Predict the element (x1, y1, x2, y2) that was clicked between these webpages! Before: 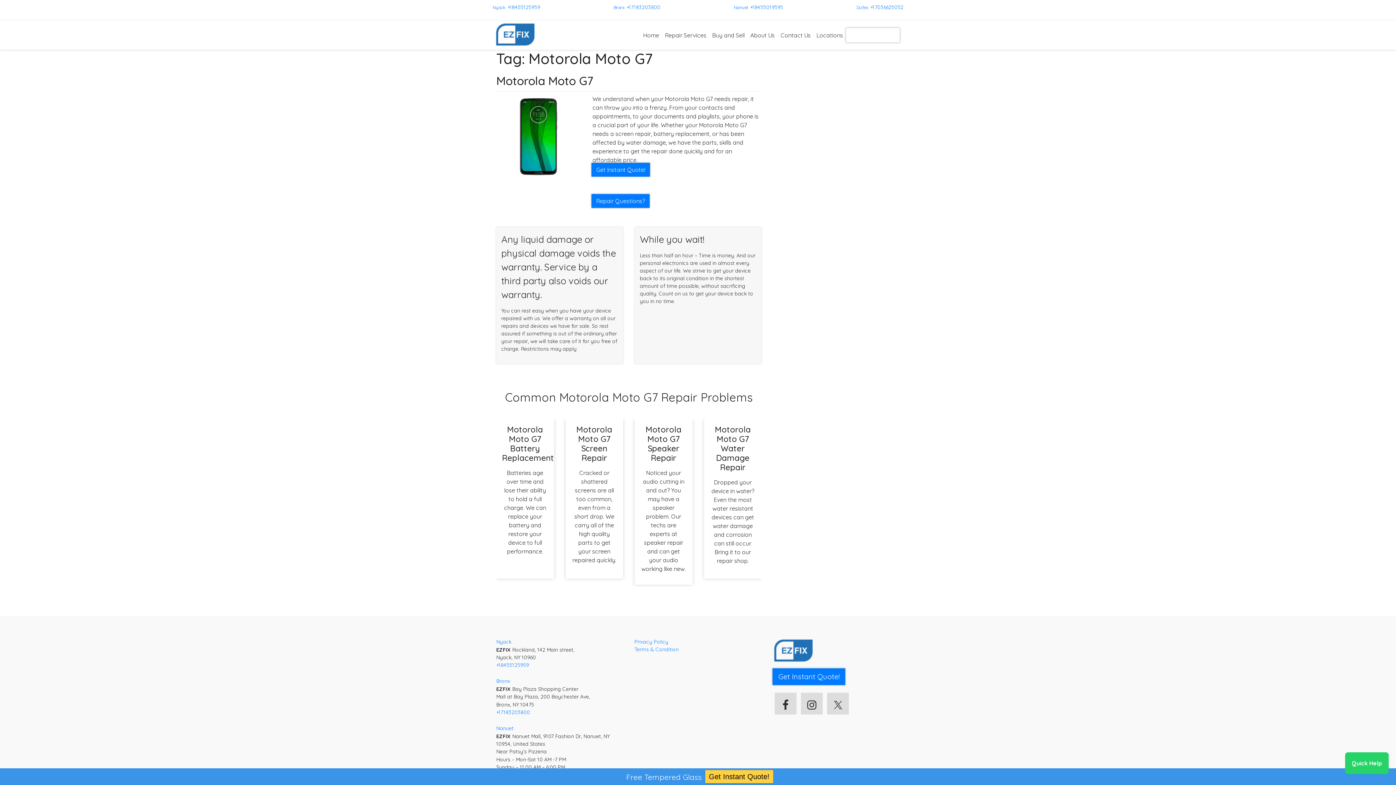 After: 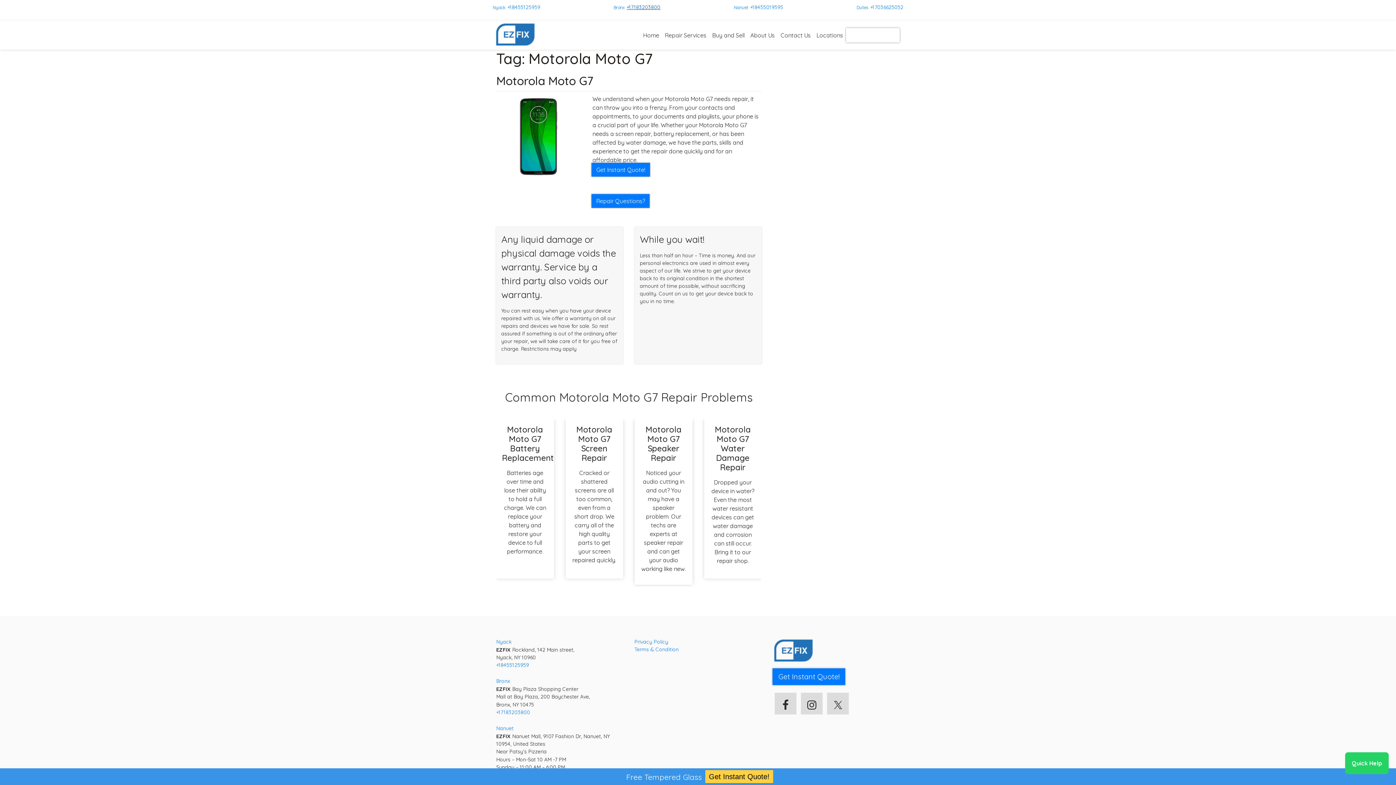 Action: label: +17183203800 bbox: (626, 4, 660, 10)